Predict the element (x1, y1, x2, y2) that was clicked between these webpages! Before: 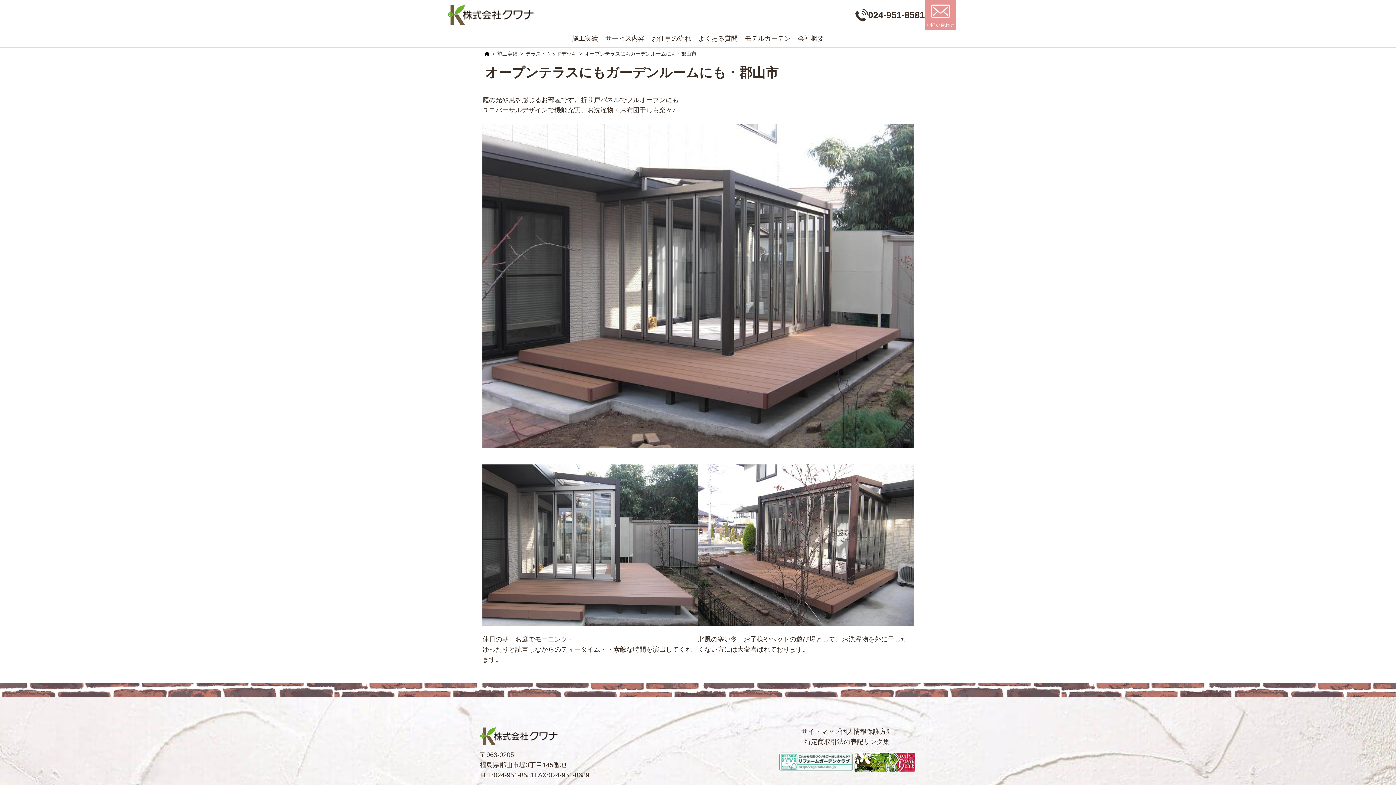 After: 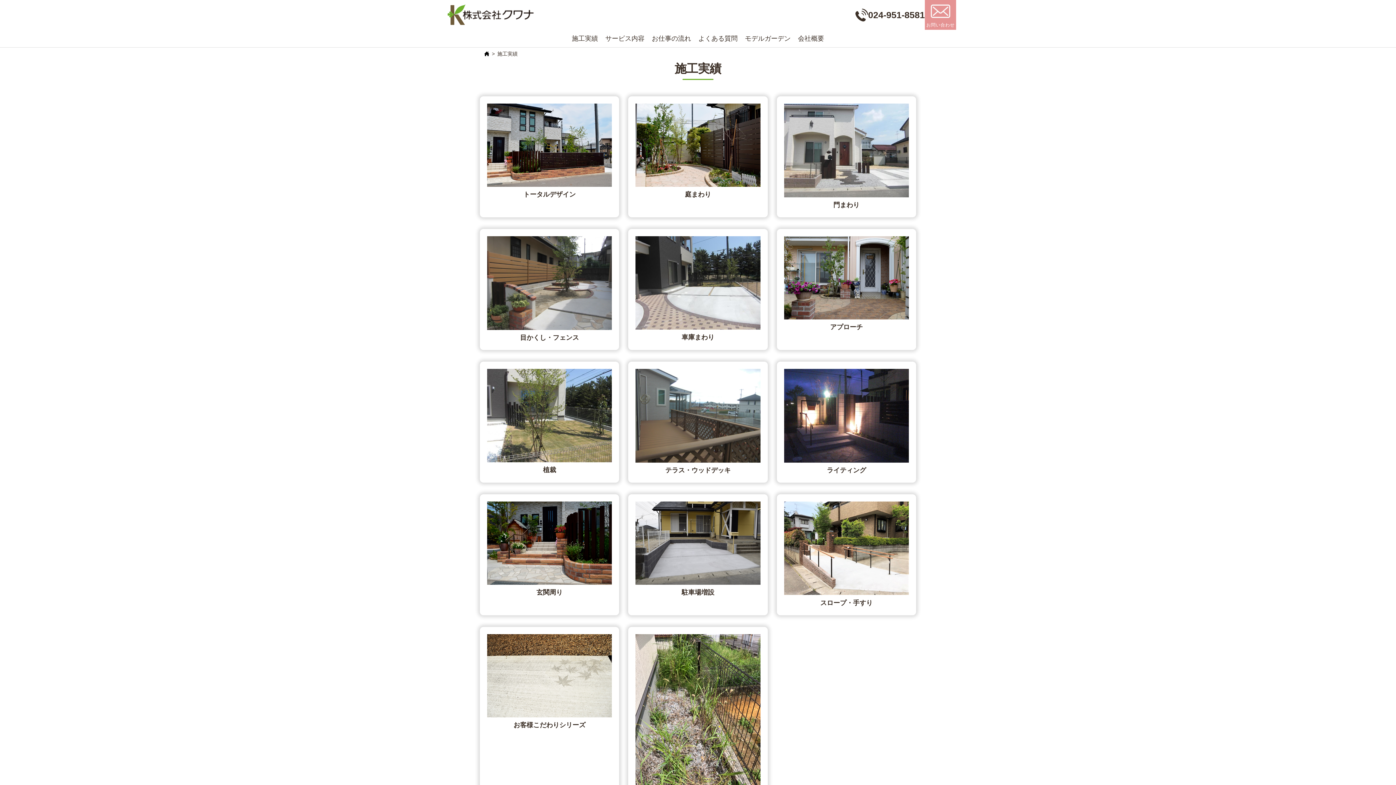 Action: bbox: (568, 31, 601, 45) label: 施工実績